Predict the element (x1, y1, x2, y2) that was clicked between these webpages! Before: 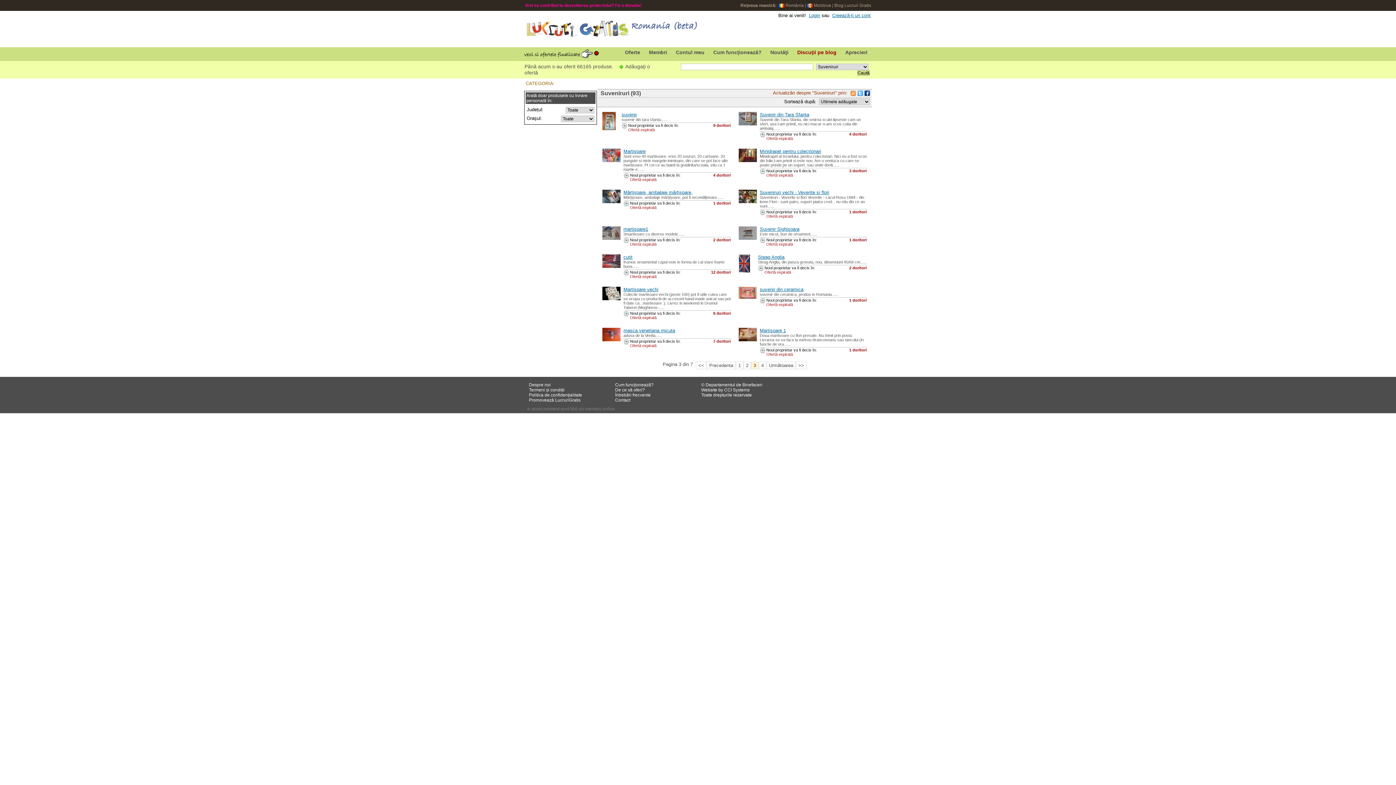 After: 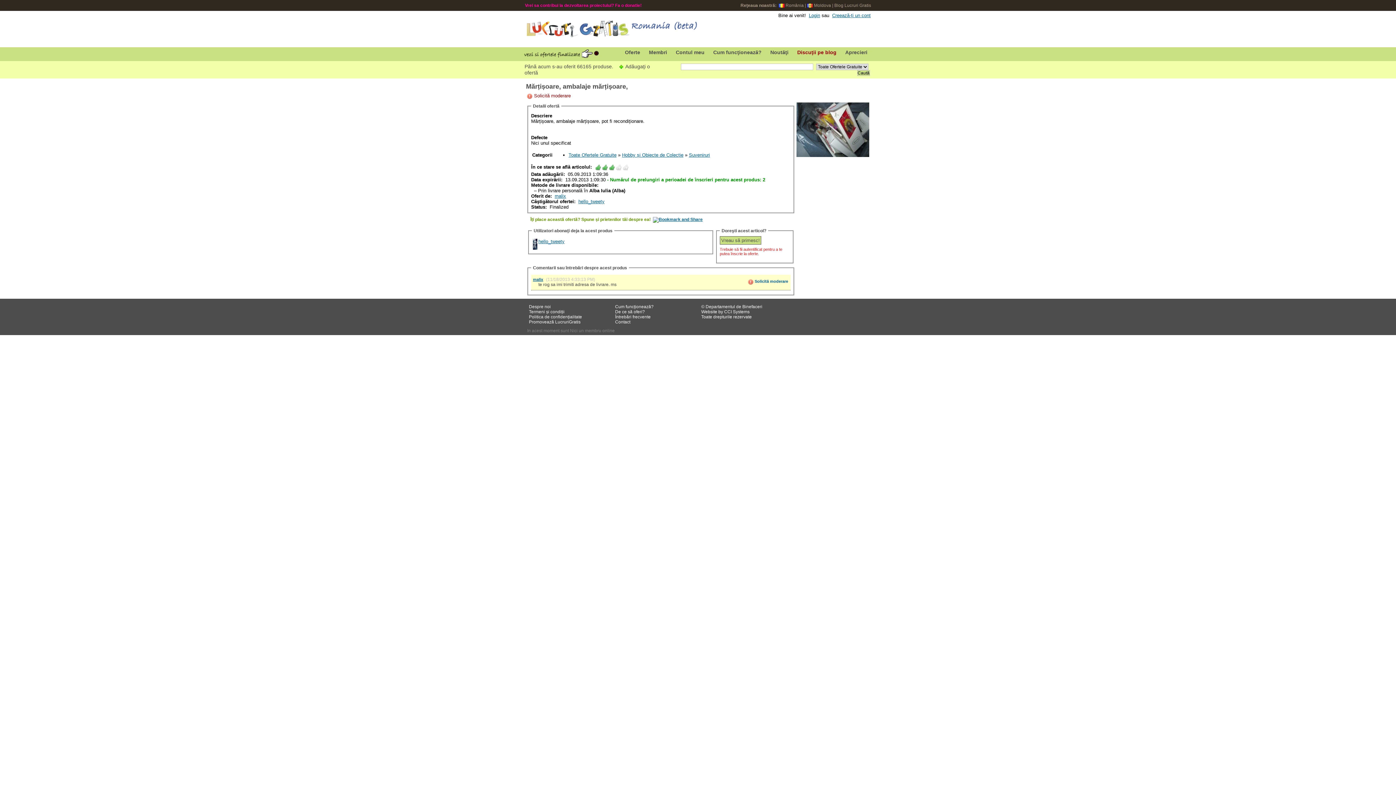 Action: label: Mărțișoare, ambalaje mărțișoare, bbox: (623, 189, 692, 195)